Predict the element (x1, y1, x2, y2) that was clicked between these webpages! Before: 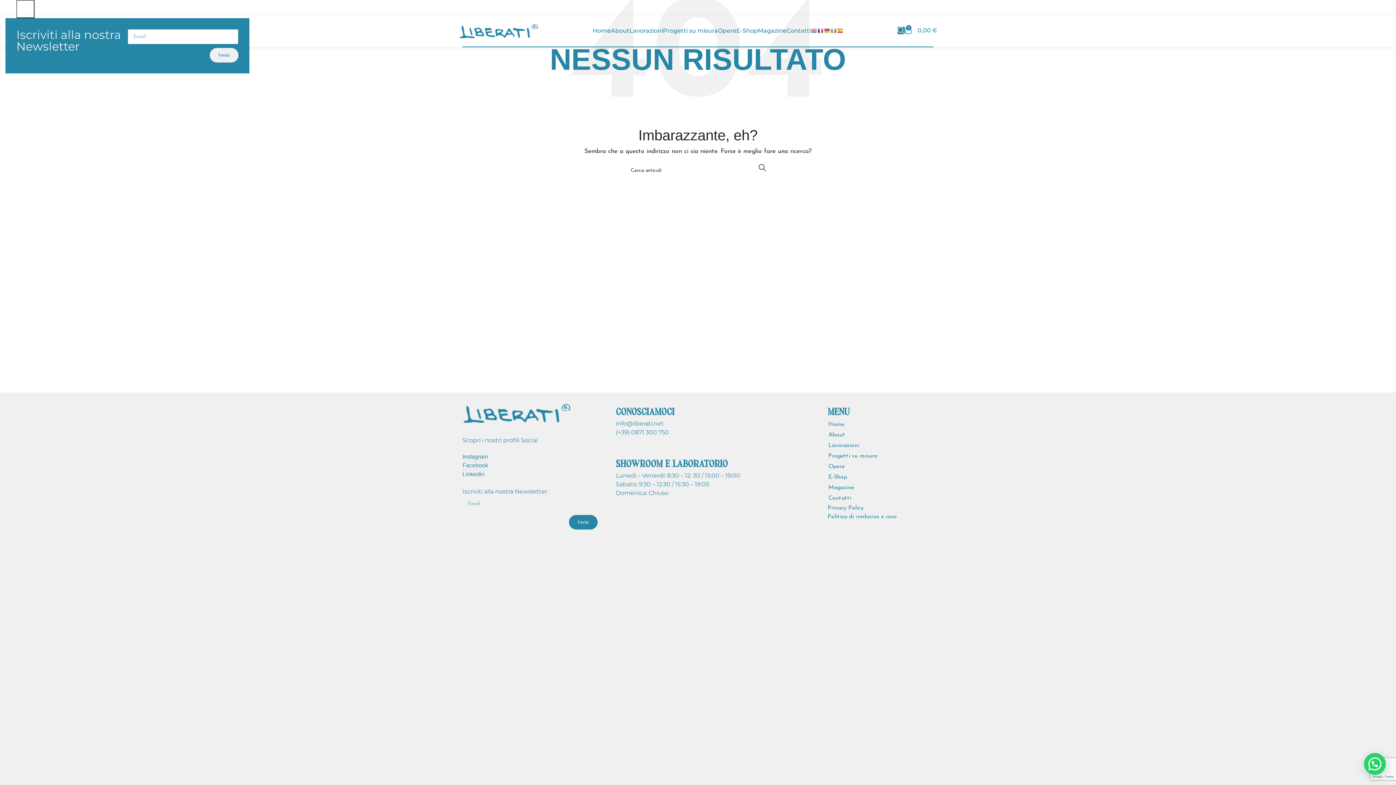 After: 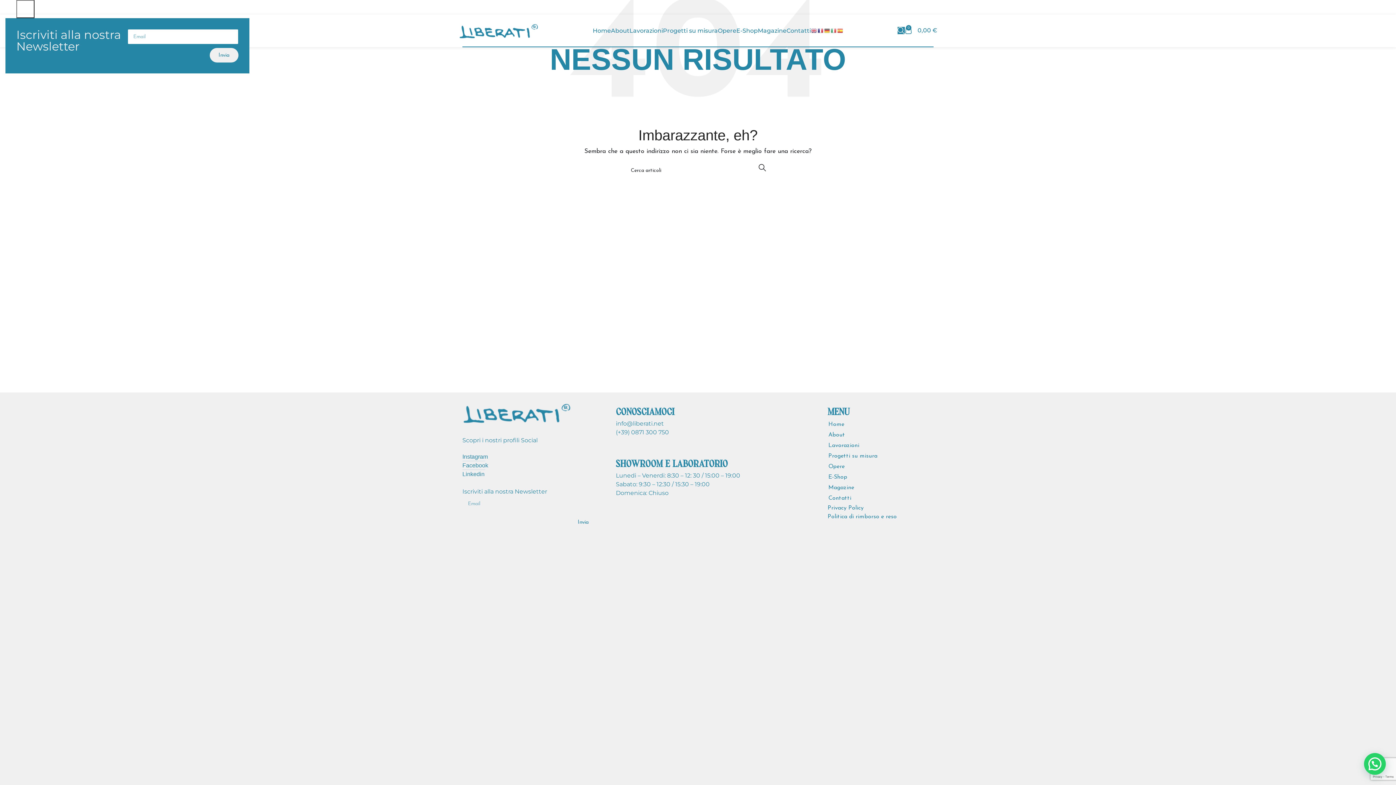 Action: bbox: (569, 515, 597, 529) label: Invia